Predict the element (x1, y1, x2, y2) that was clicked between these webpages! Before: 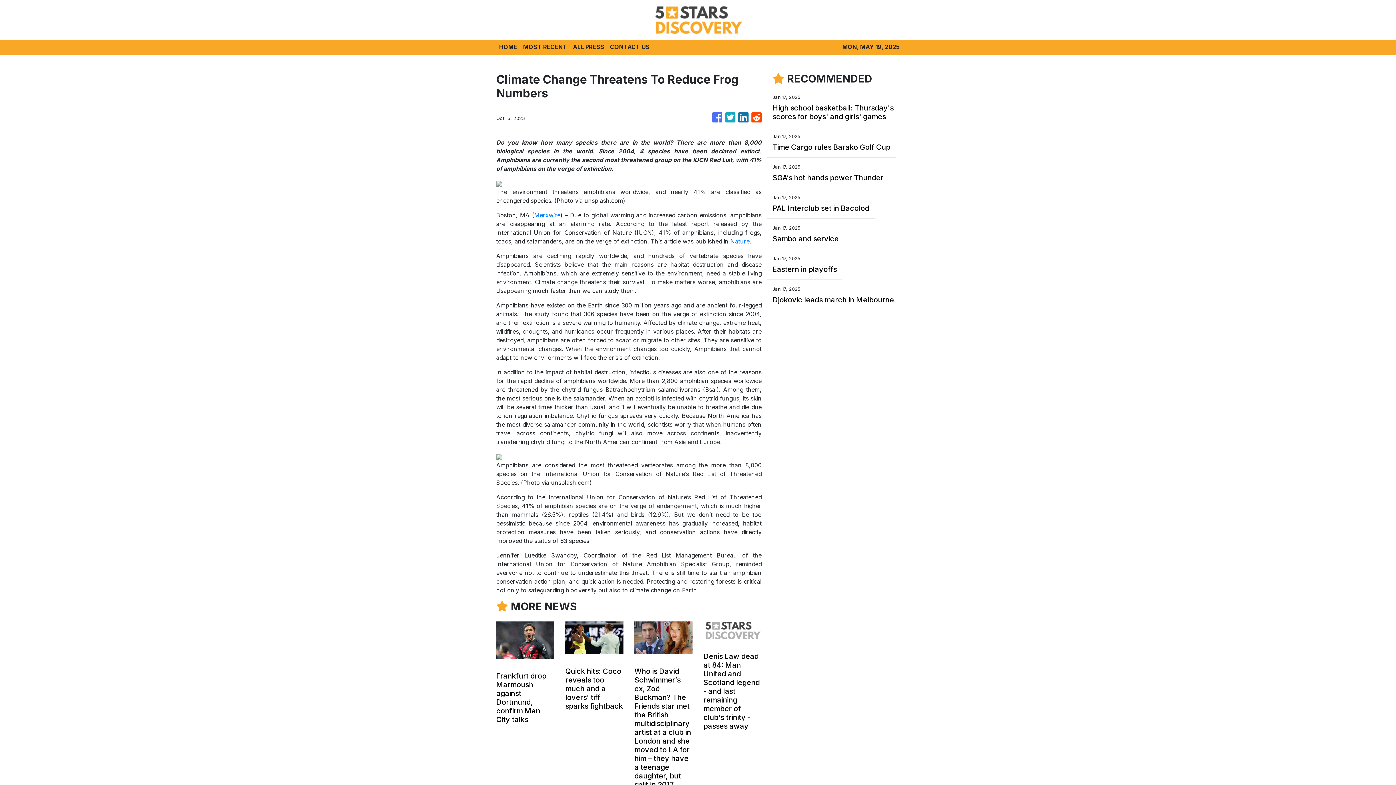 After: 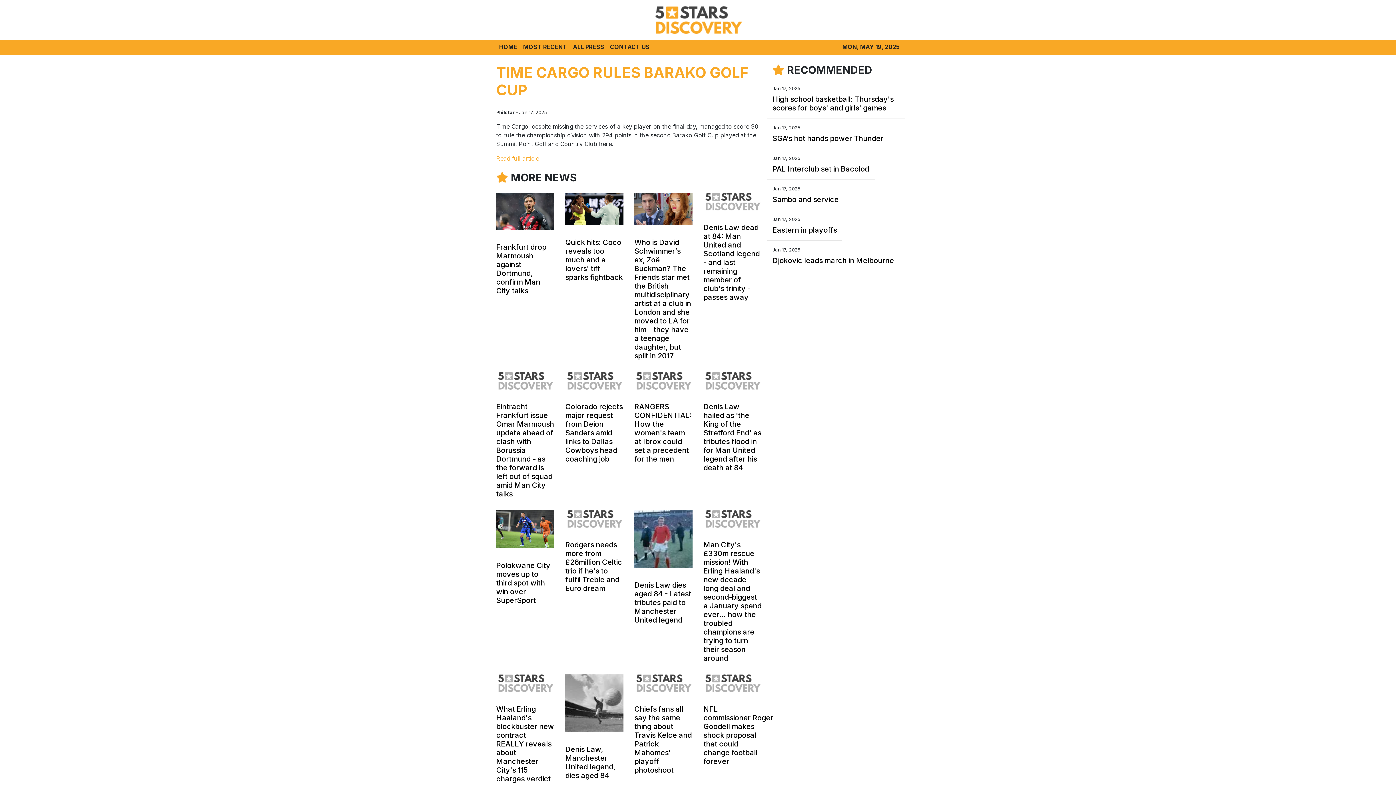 Action: label: Time Cargo rules Barako Golf Cup bbox: (772, 142, 890, 151)